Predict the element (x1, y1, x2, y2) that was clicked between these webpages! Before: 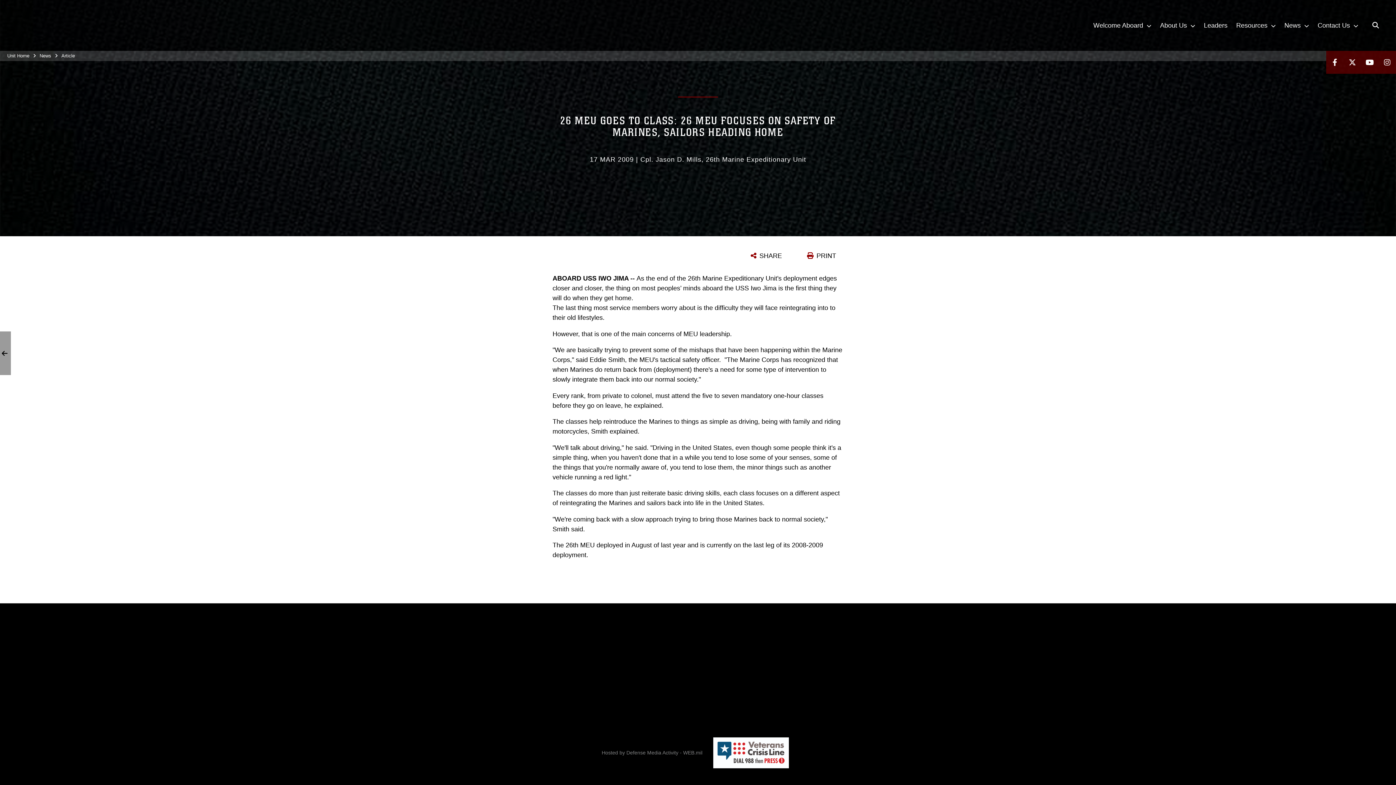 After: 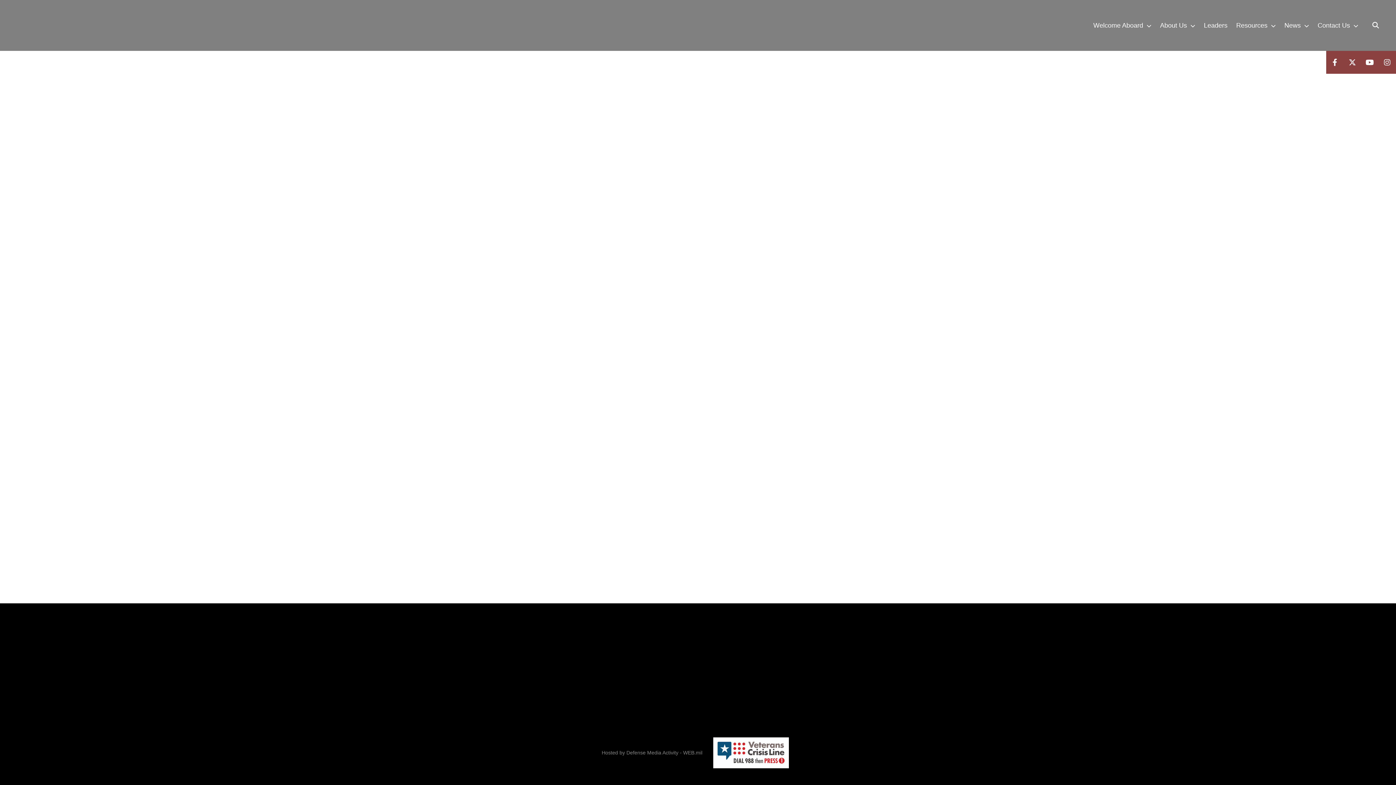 Action: bbox: (61, 53, 74, 58) label: Article